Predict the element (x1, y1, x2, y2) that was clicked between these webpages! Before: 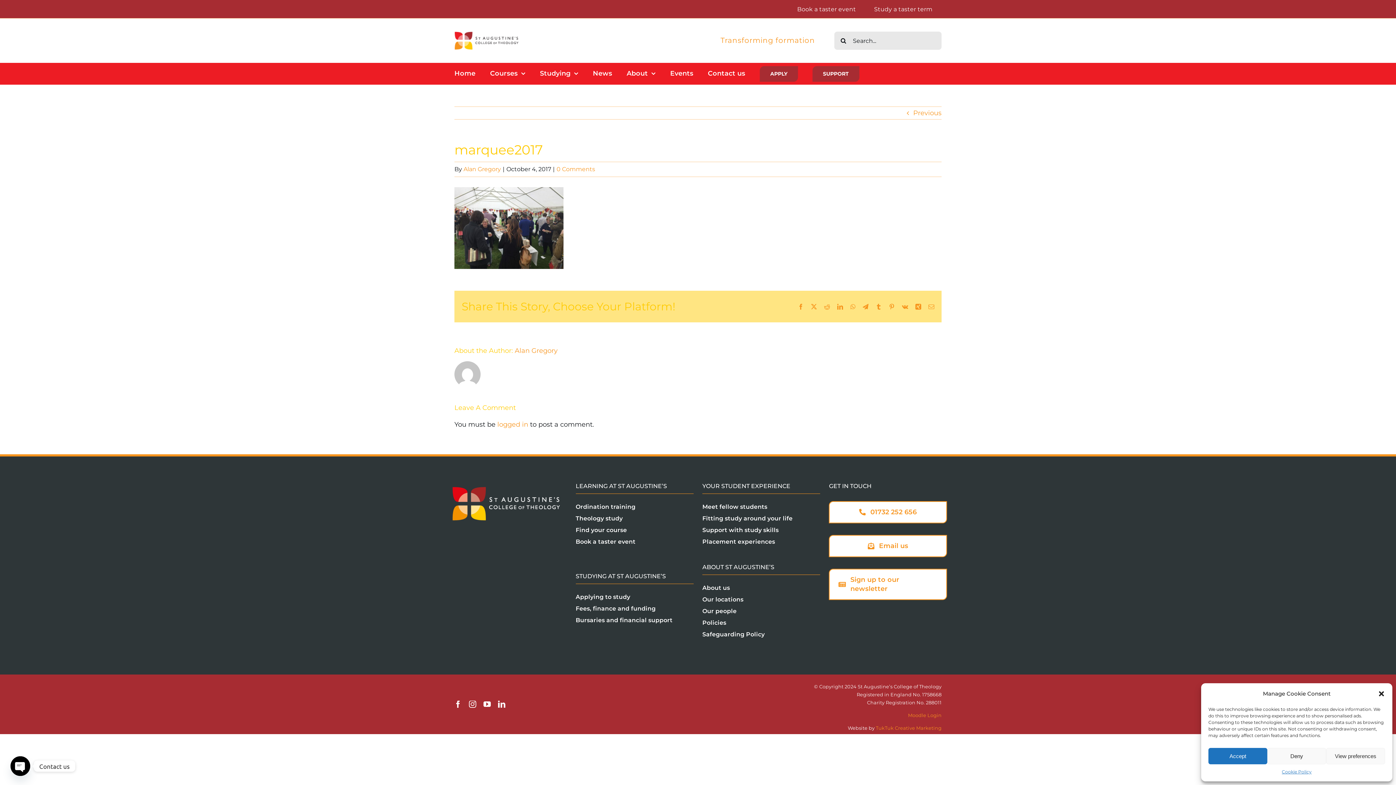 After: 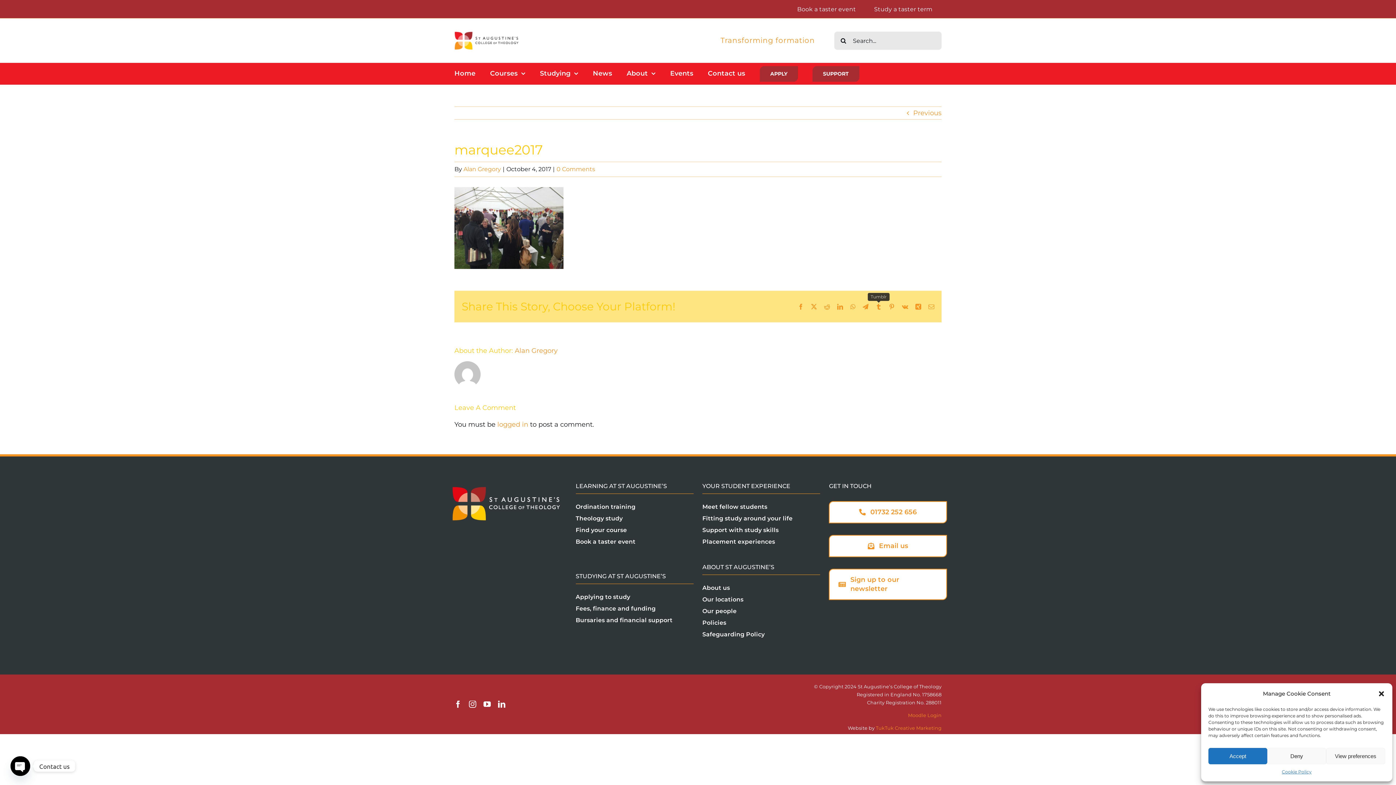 Action: label: Tumblr bbox: (876, 303, 881, 309)